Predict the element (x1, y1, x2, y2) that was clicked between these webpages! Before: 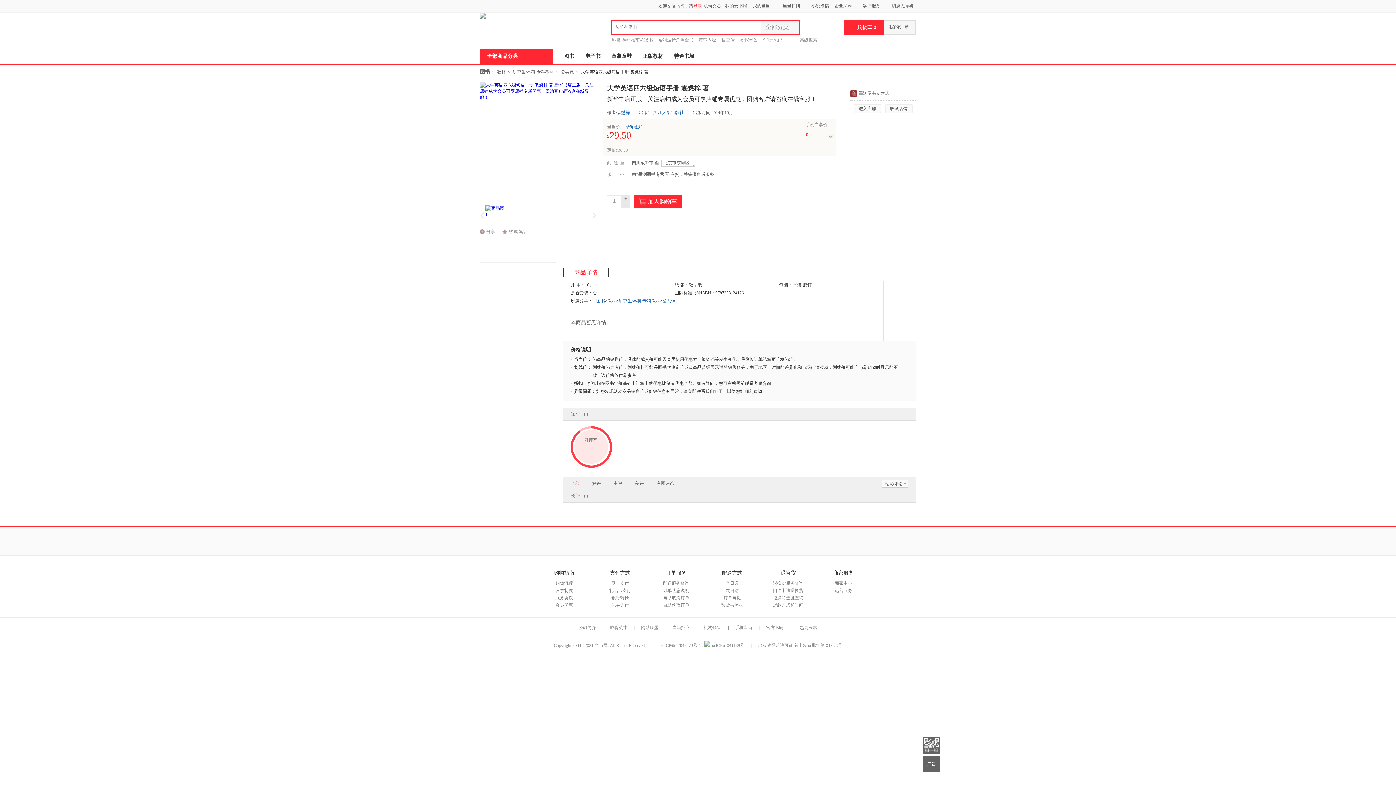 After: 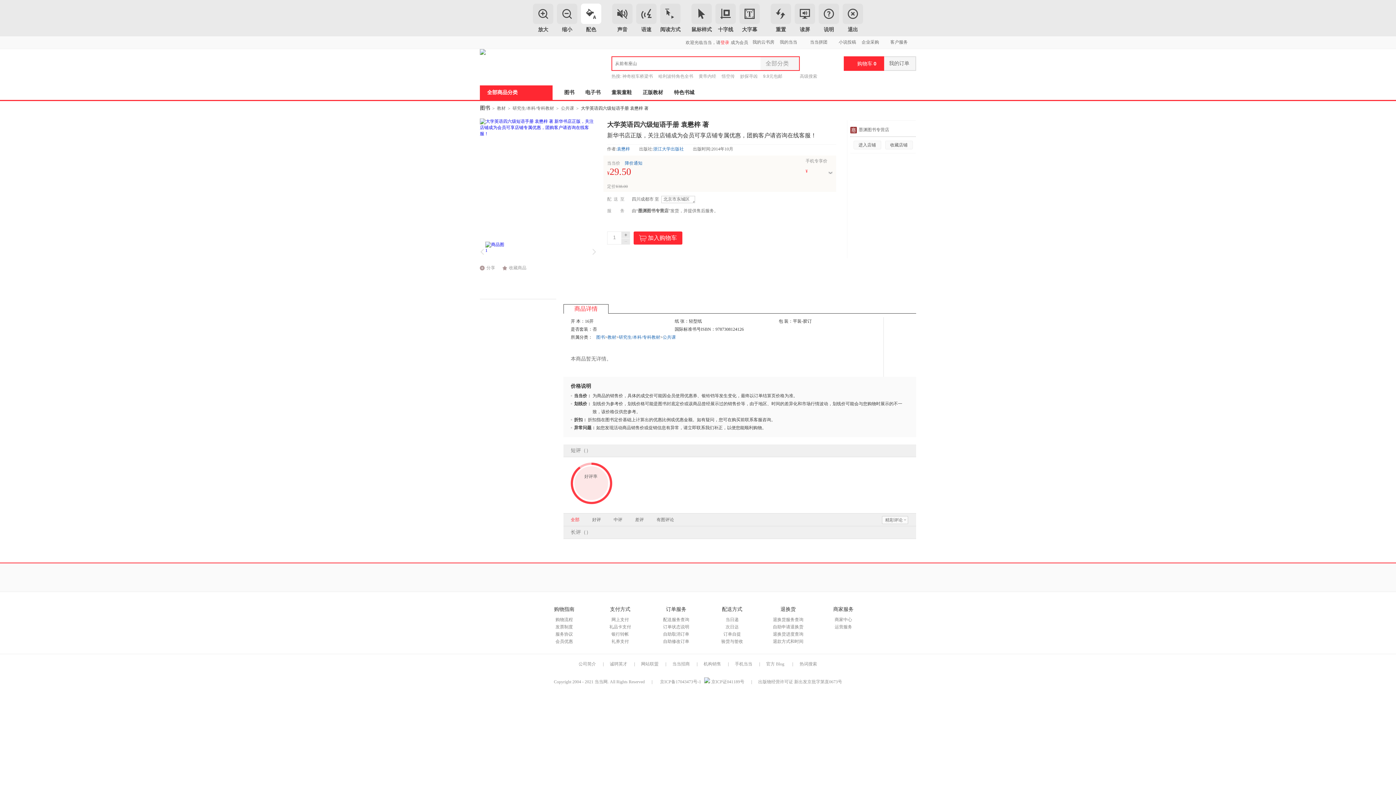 Action: label: 切换无障碍 bbox: (889, 2, 916, 9)